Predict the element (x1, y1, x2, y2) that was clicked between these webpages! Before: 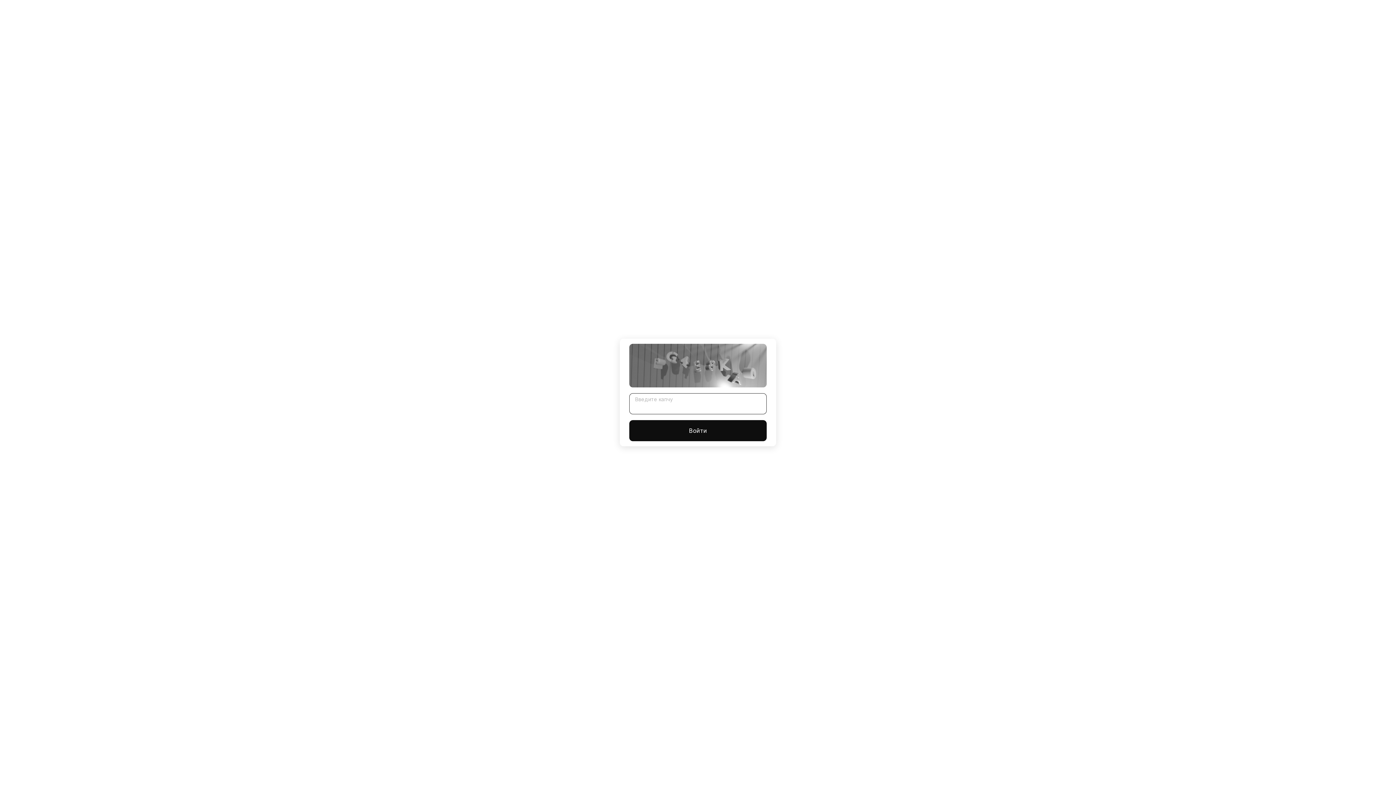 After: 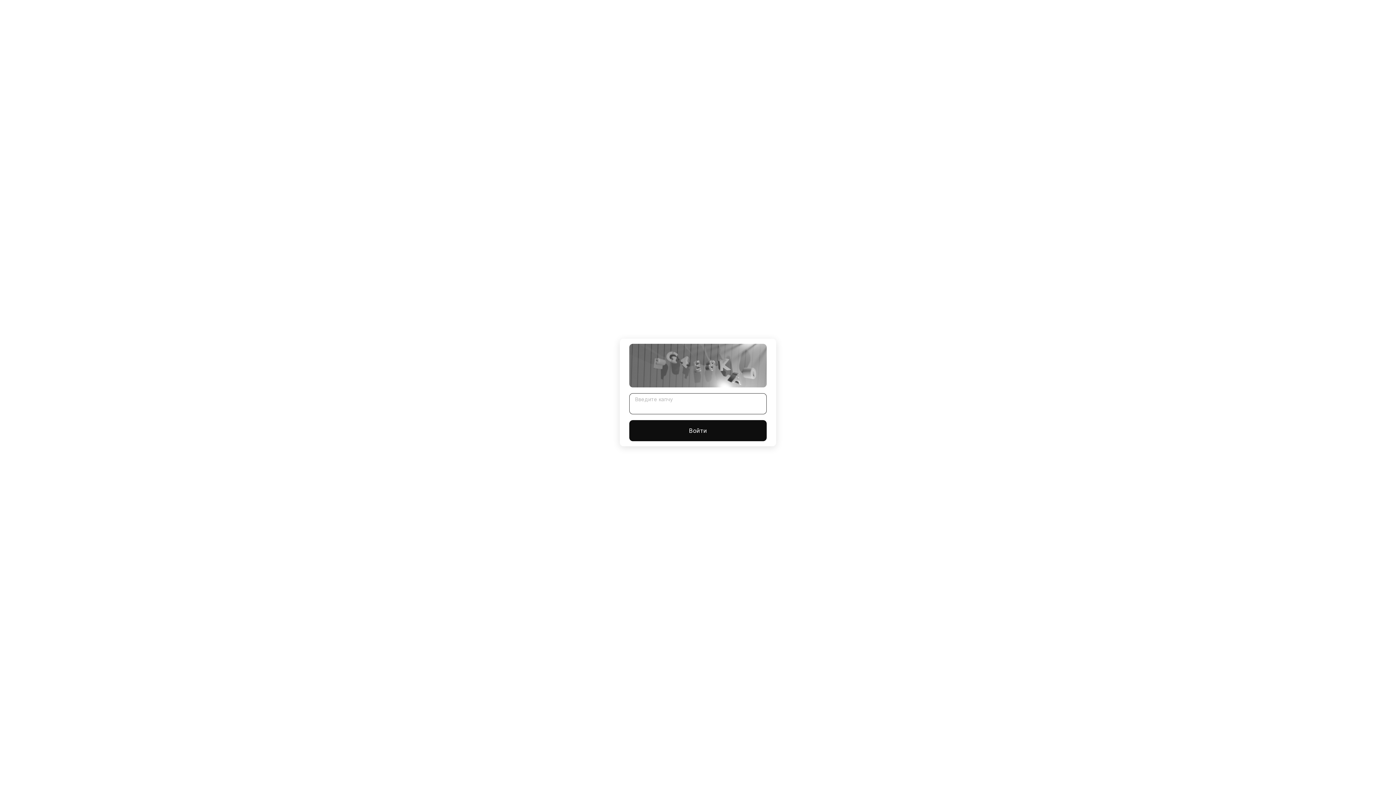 Action: bbox: (629, 420, 766, 441) label: Войти